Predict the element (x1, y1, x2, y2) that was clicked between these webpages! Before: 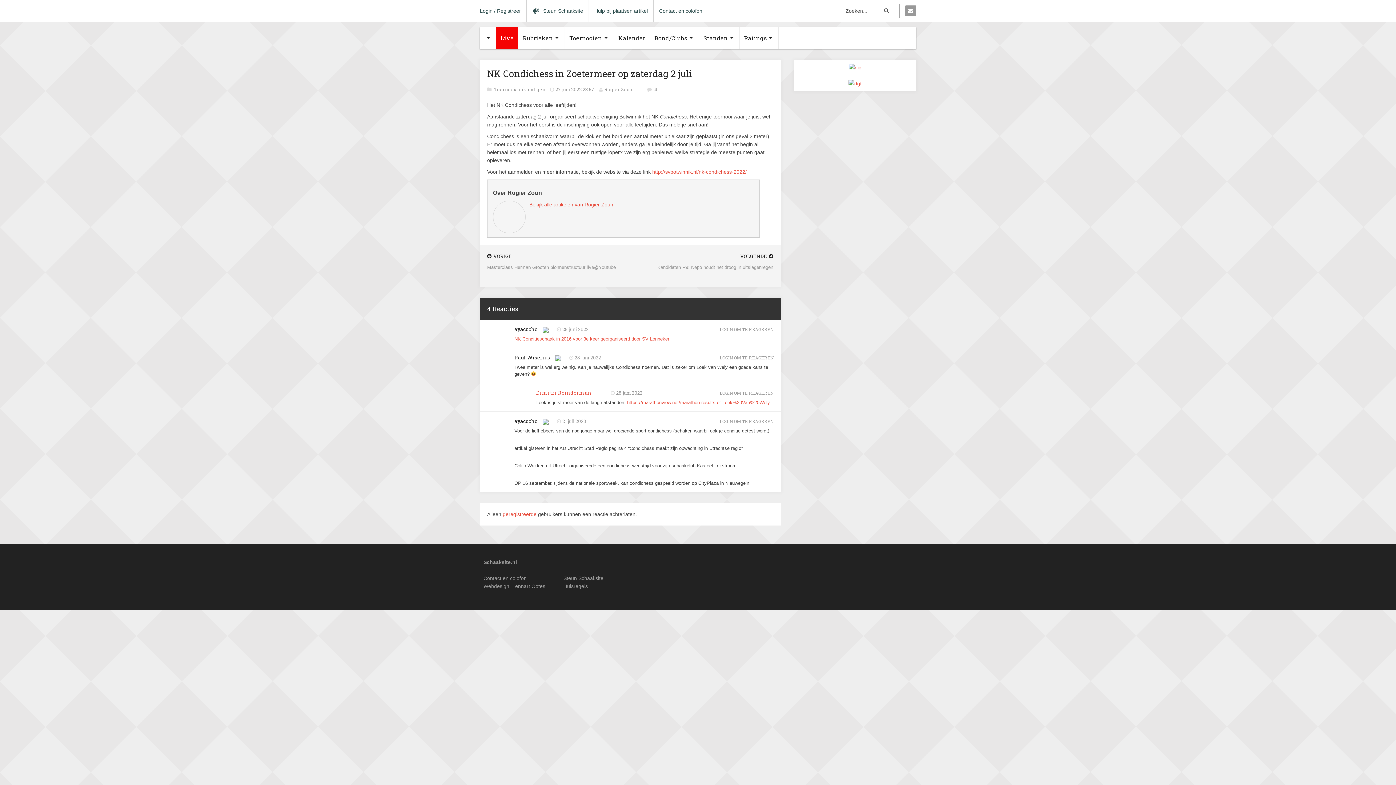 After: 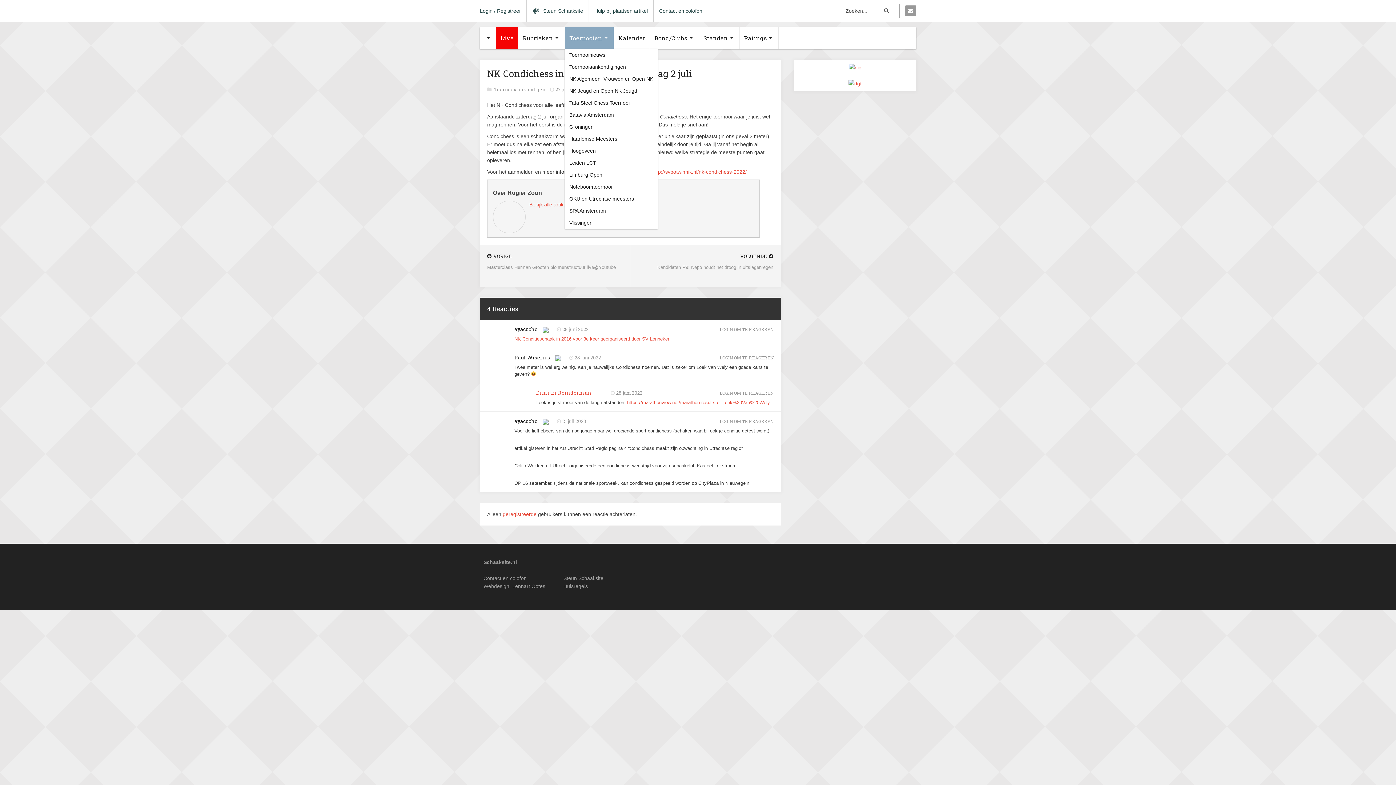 Action: bbox: (565, 27, 614, 49) label: Toernooien